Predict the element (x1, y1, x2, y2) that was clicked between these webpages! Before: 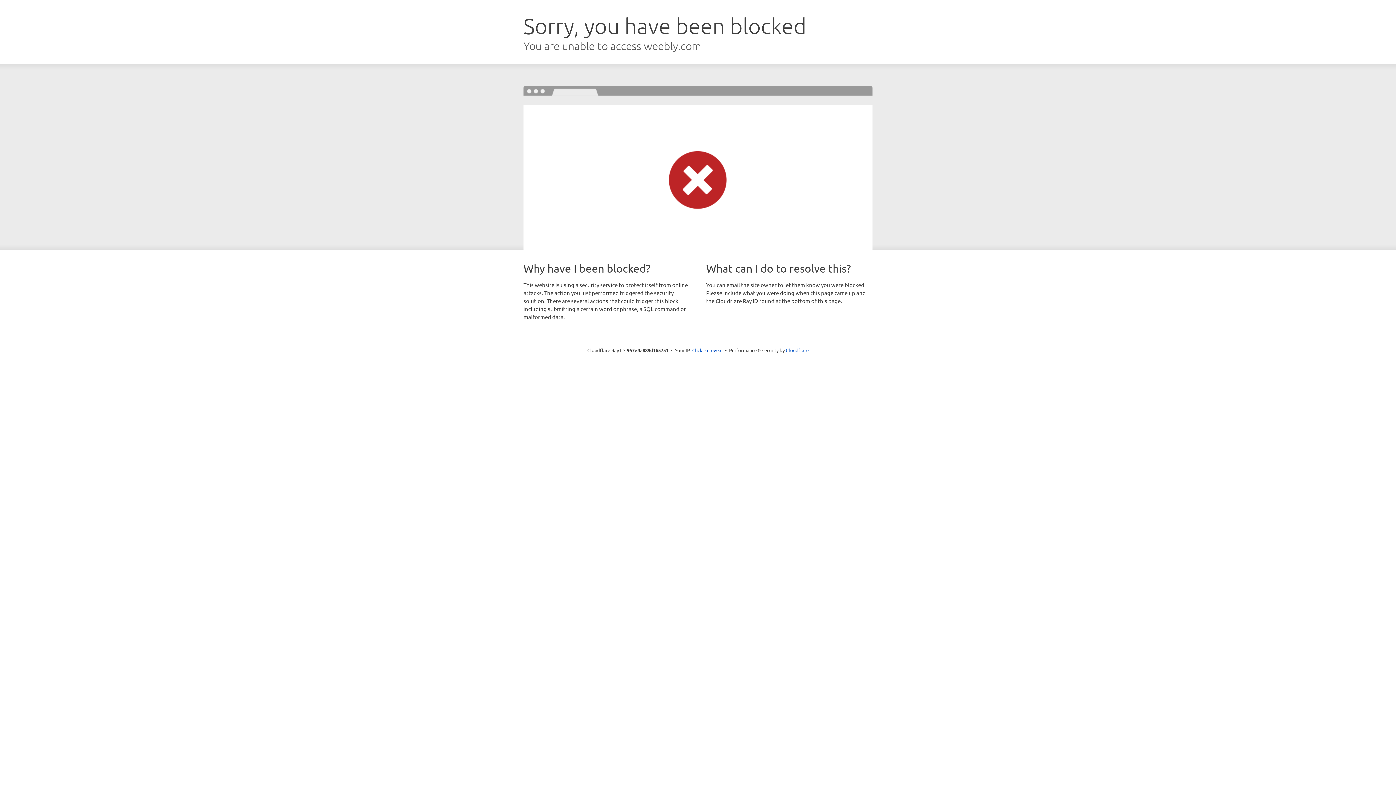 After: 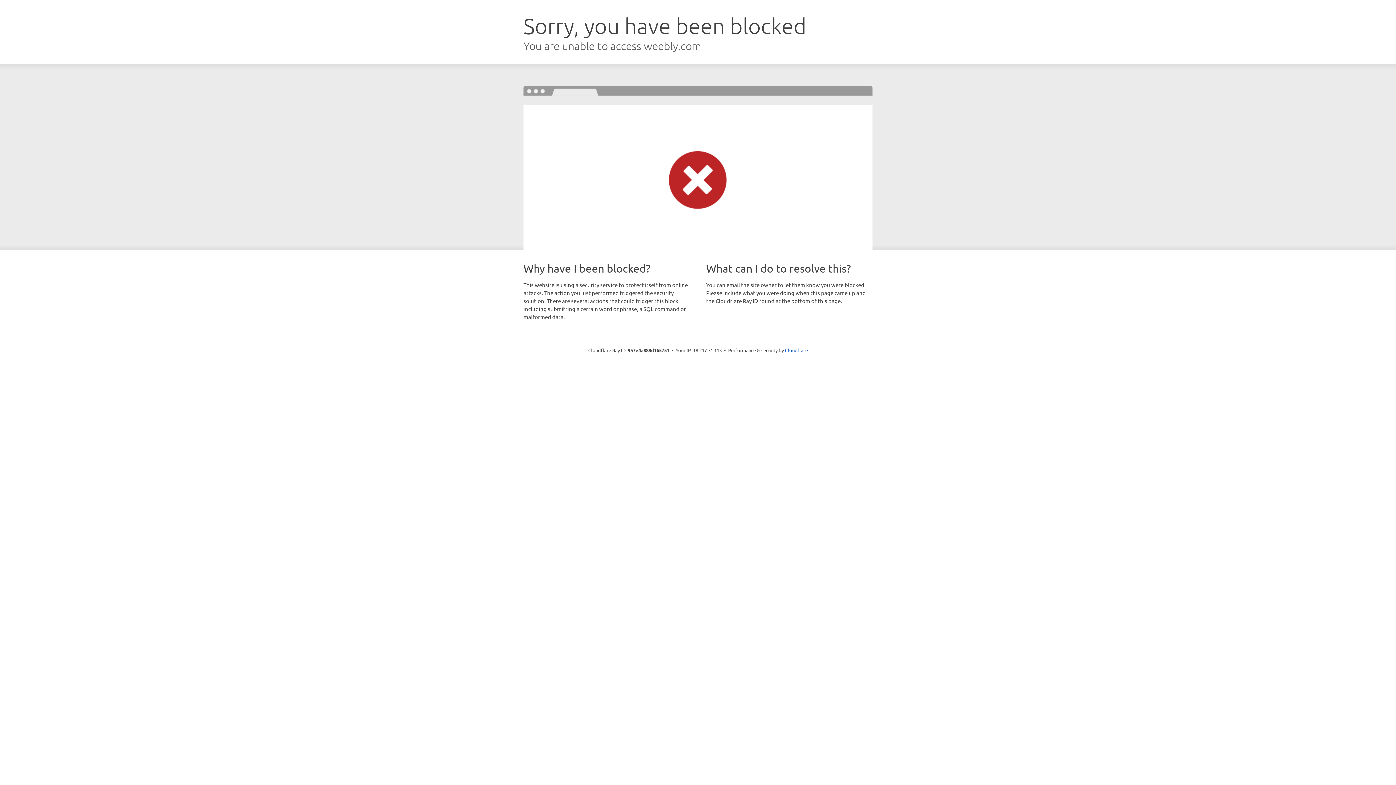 Action: label: Click to reveal bbox: (692, 346, 722, 353)